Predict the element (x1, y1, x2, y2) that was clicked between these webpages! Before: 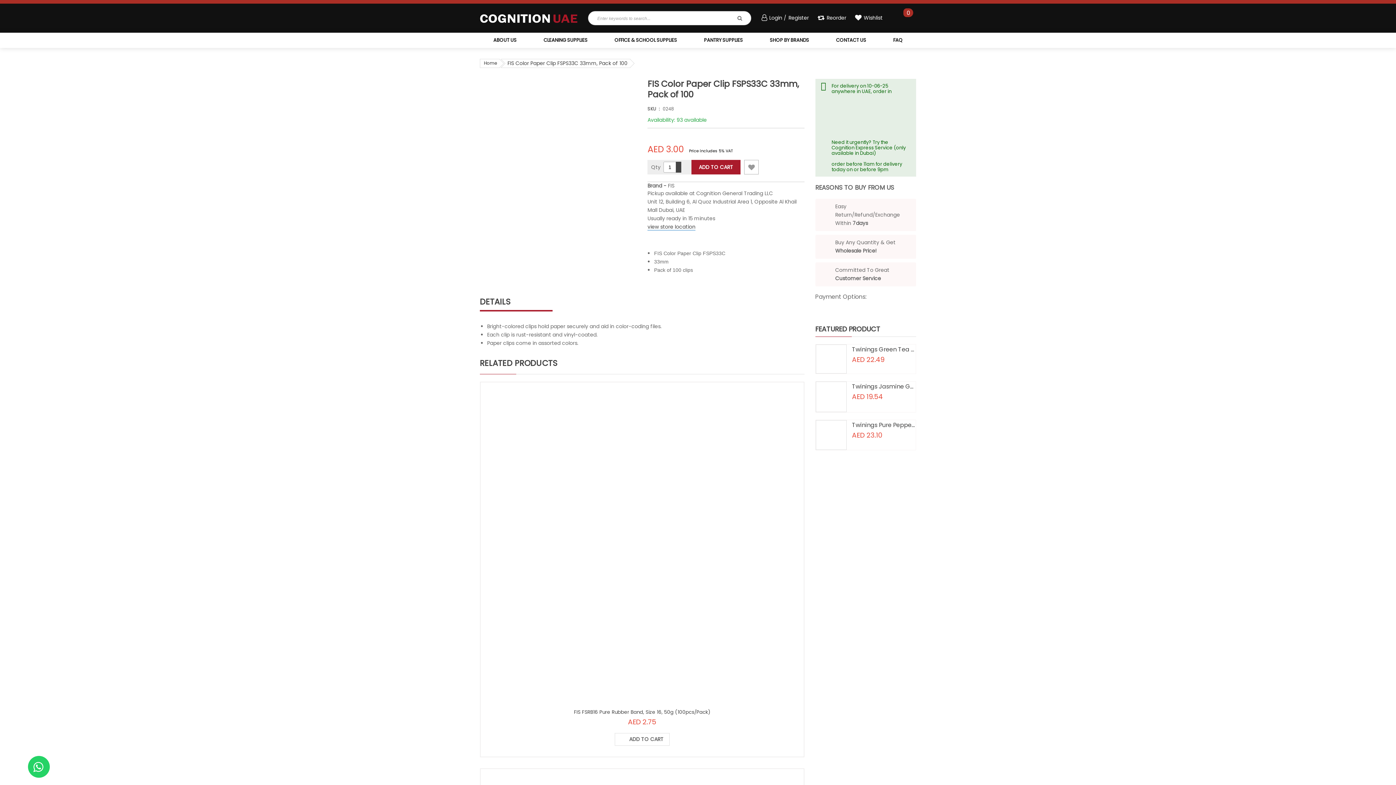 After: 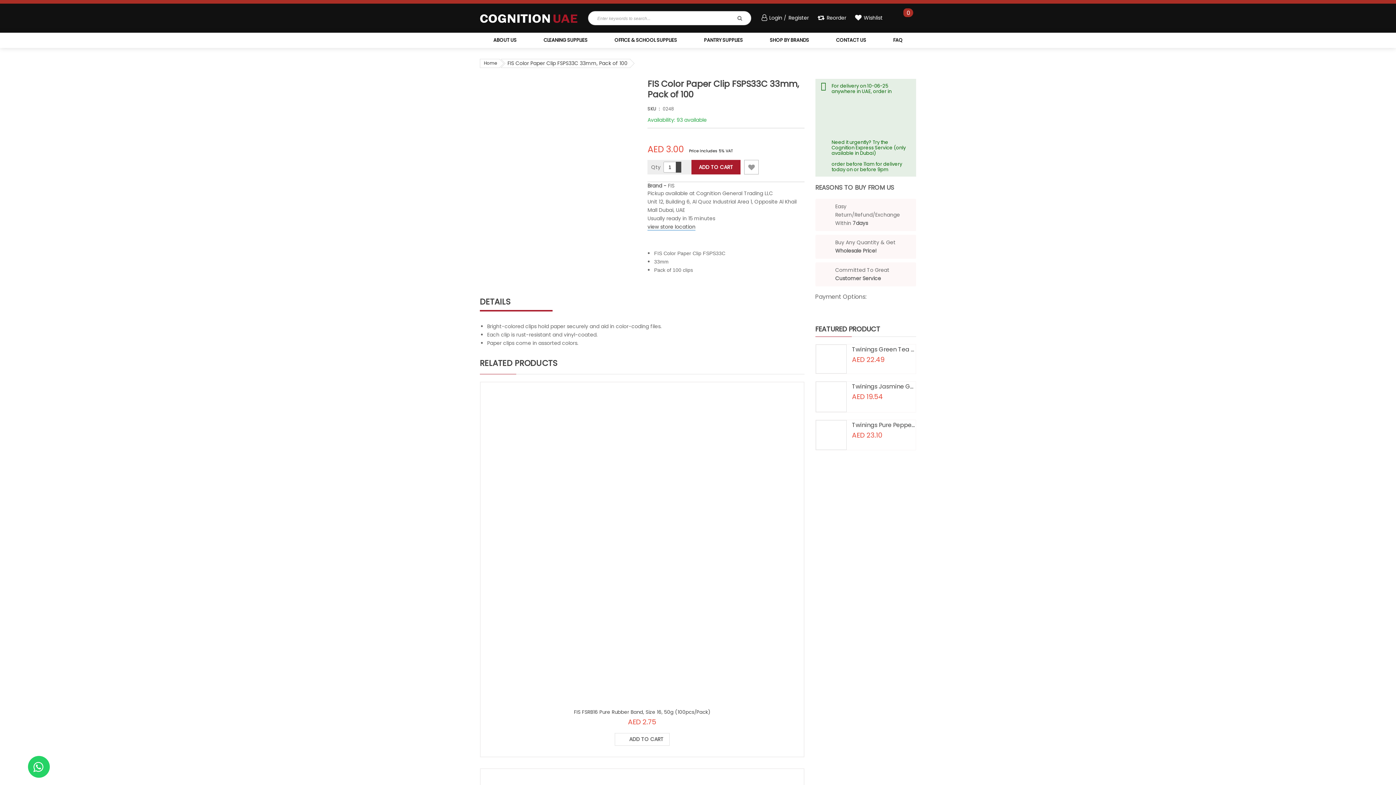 Action: label: Login /  bbox: (769, 14, 788, 21)